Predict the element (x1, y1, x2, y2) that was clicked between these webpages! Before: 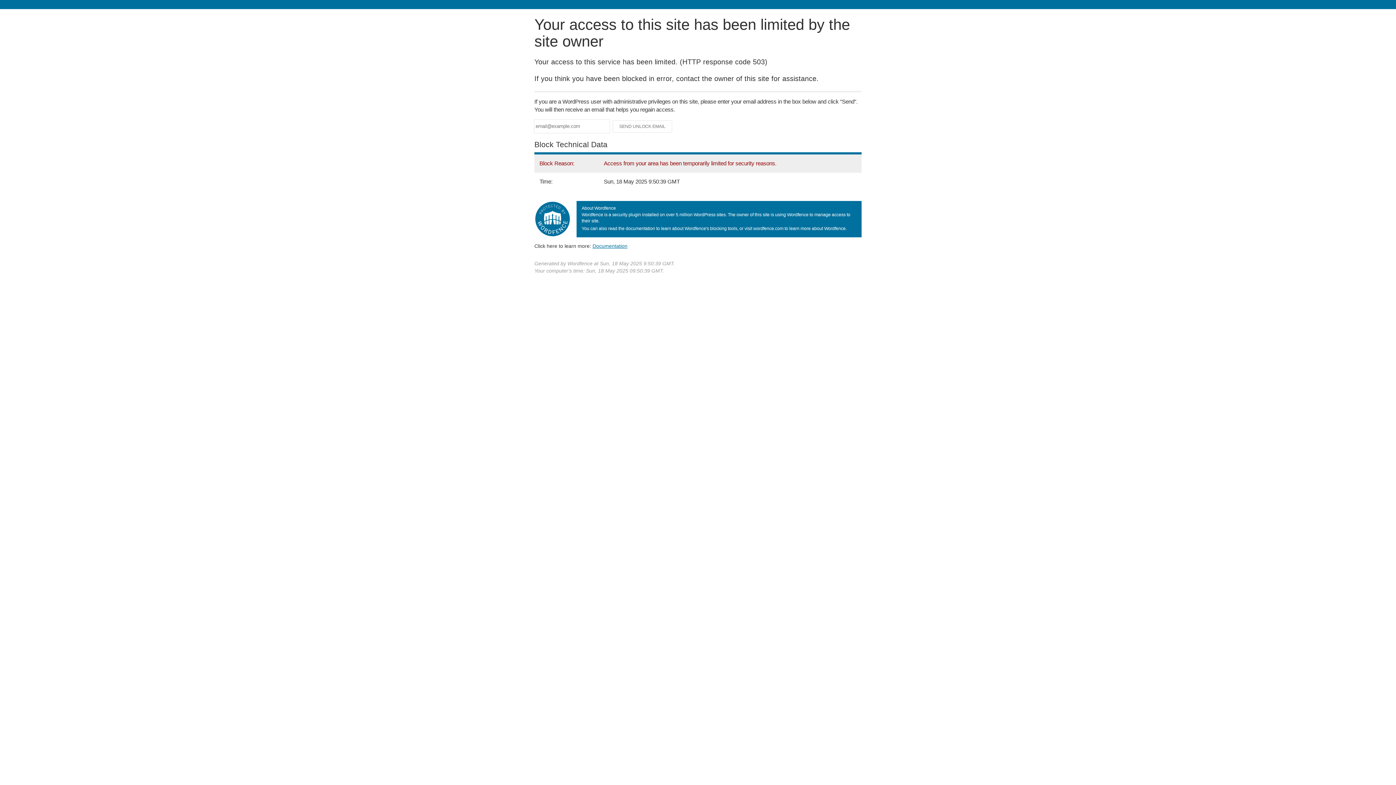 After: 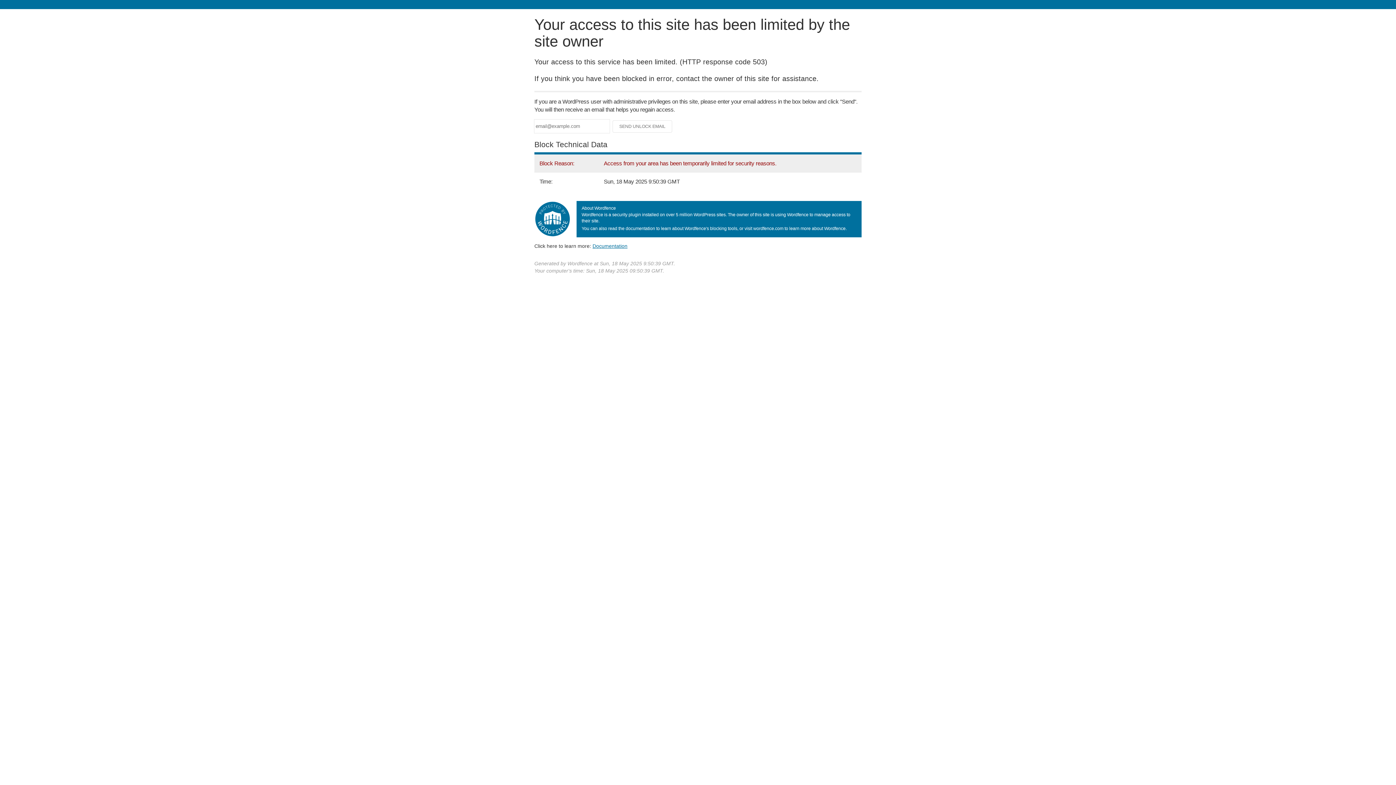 Action: bbox: (592, 243, 627, 248) label: Documentation